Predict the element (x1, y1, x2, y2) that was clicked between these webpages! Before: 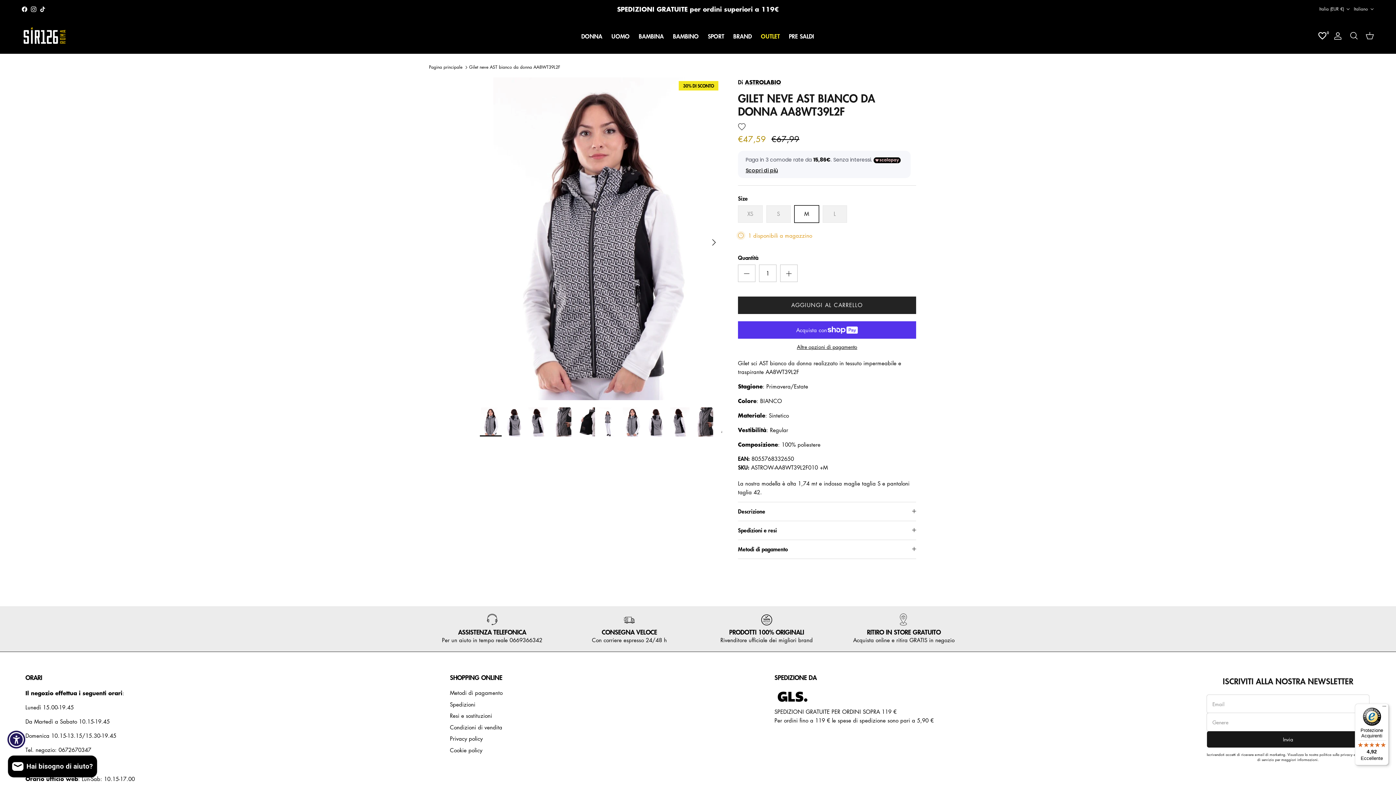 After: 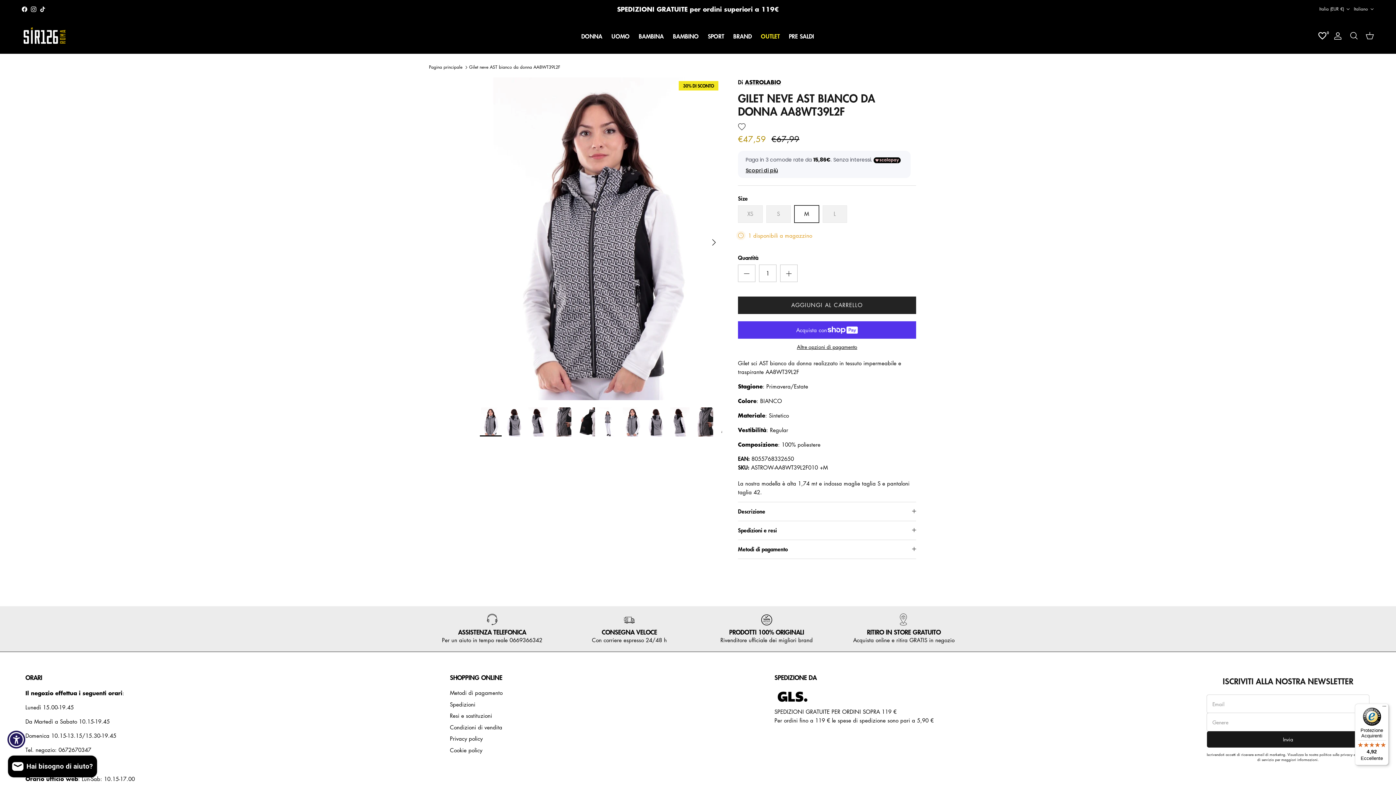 Action: bbox: (30, 6, 36, 11) label: Instagram